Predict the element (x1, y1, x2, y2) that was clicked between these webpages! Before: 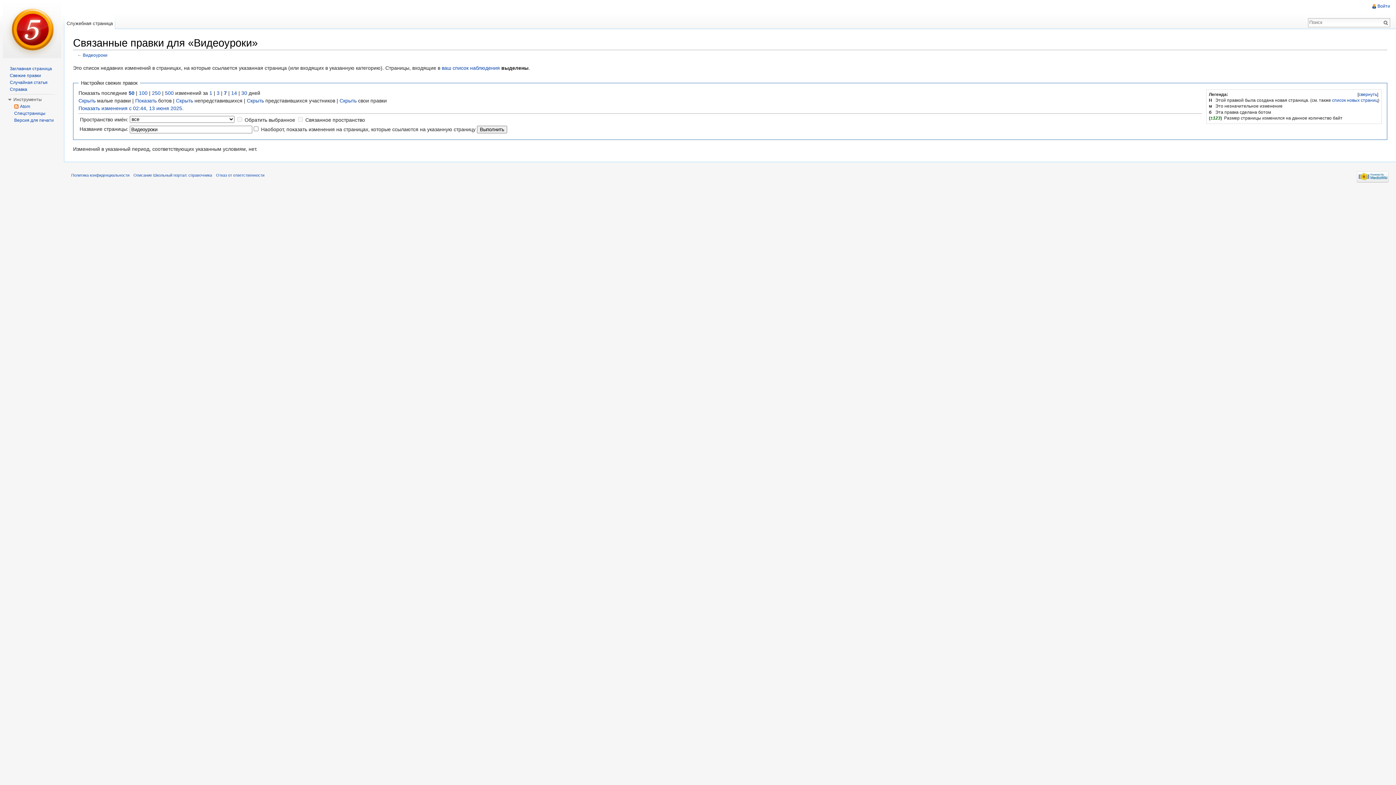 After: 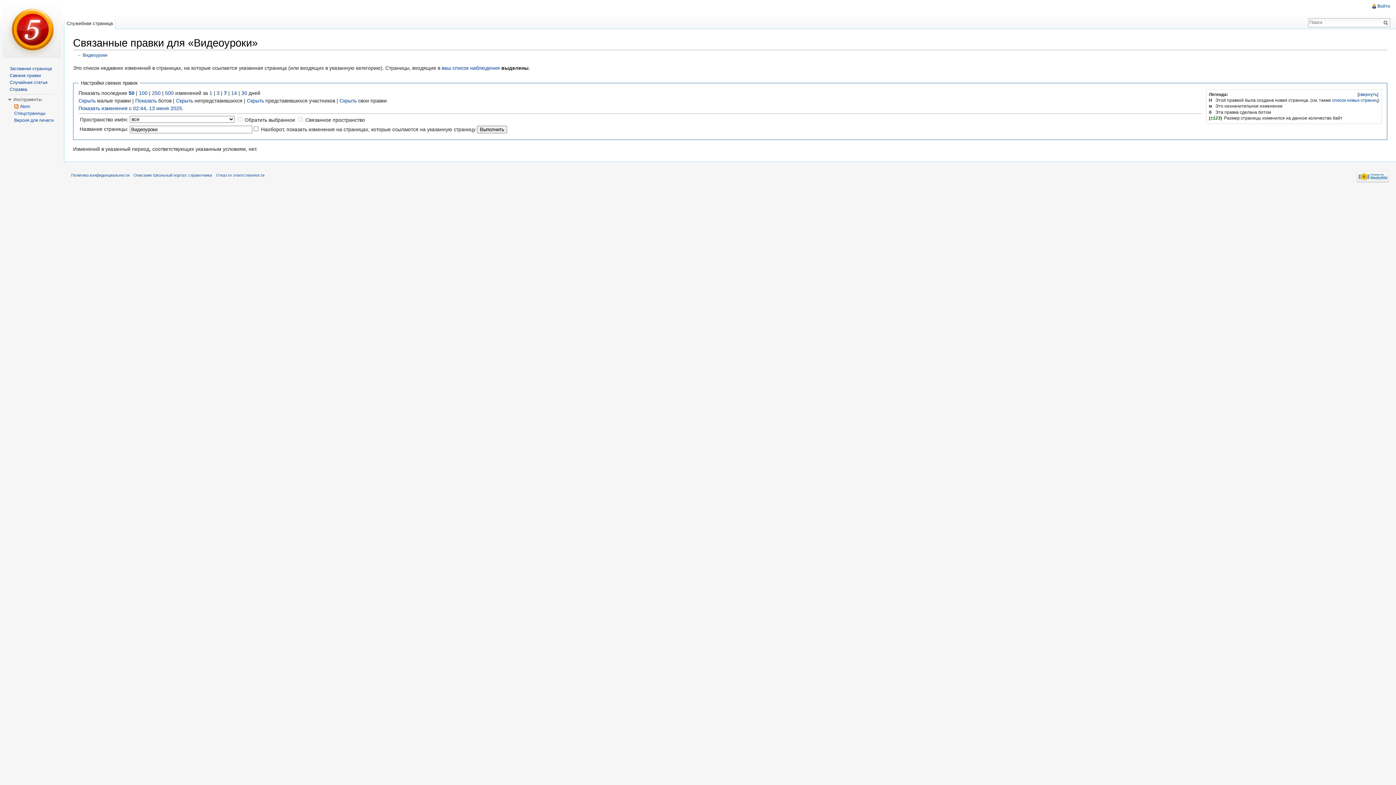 Action: label: 50 bbox: (128, 90, 134, 95)